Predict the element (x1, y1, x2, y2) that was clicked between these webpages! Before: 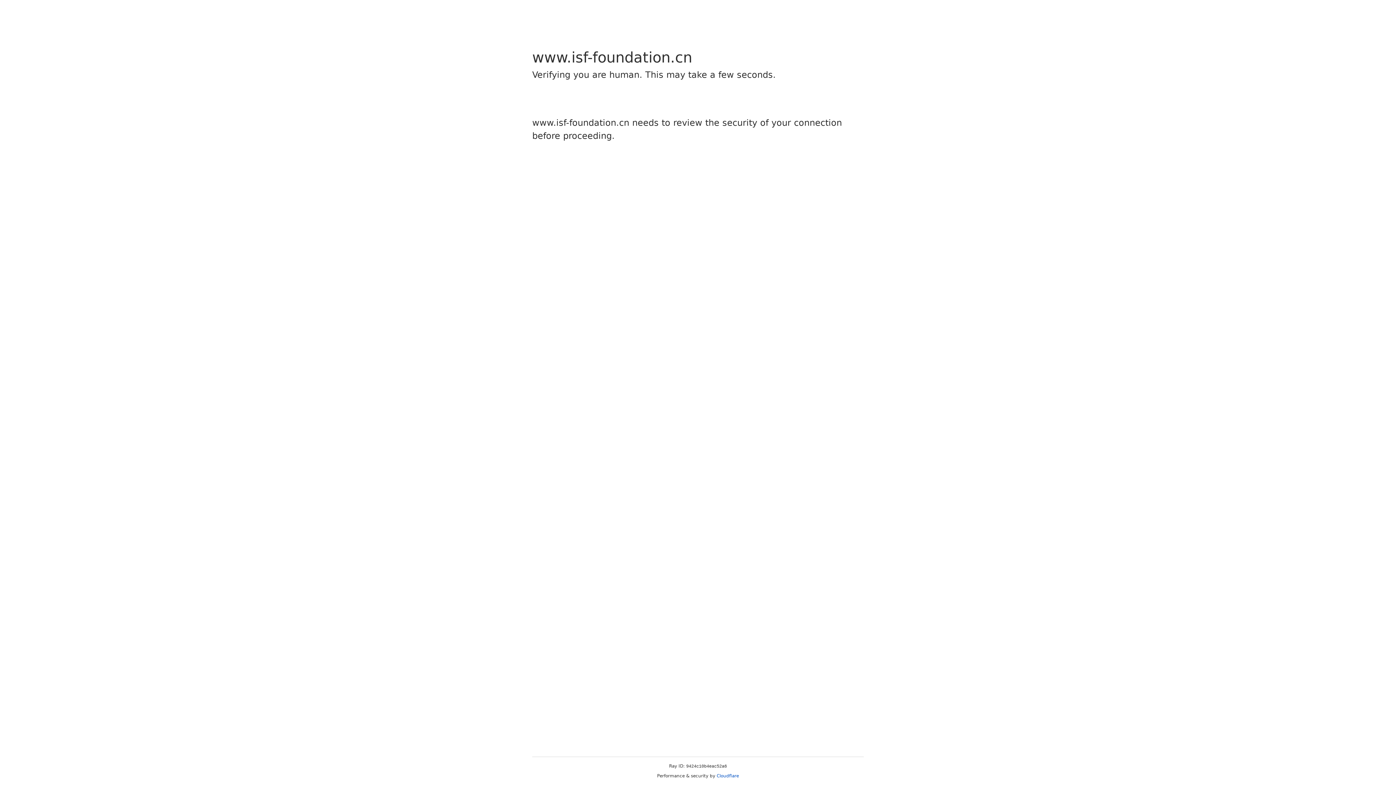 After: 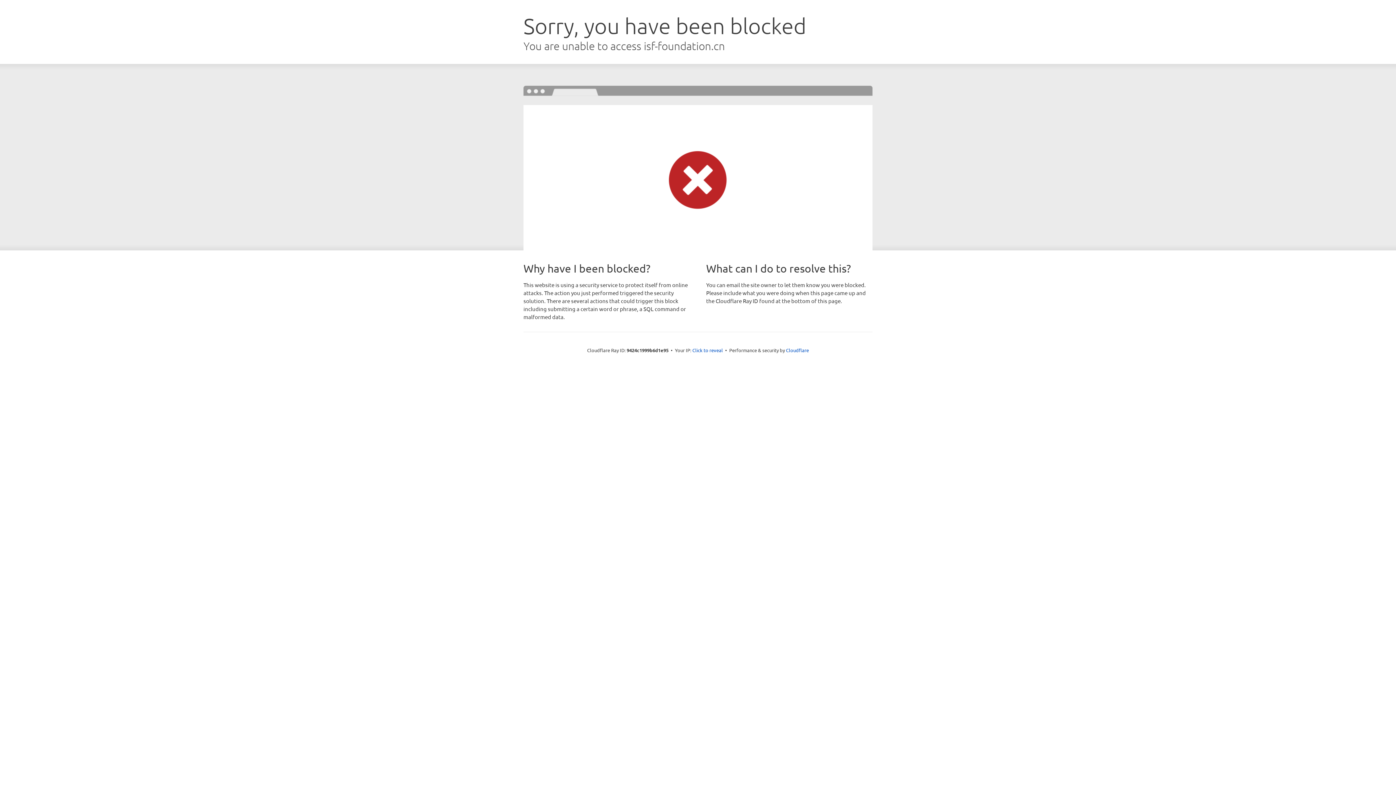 Action: label: Cloudflare bbox: (716, 773, 739, 778)